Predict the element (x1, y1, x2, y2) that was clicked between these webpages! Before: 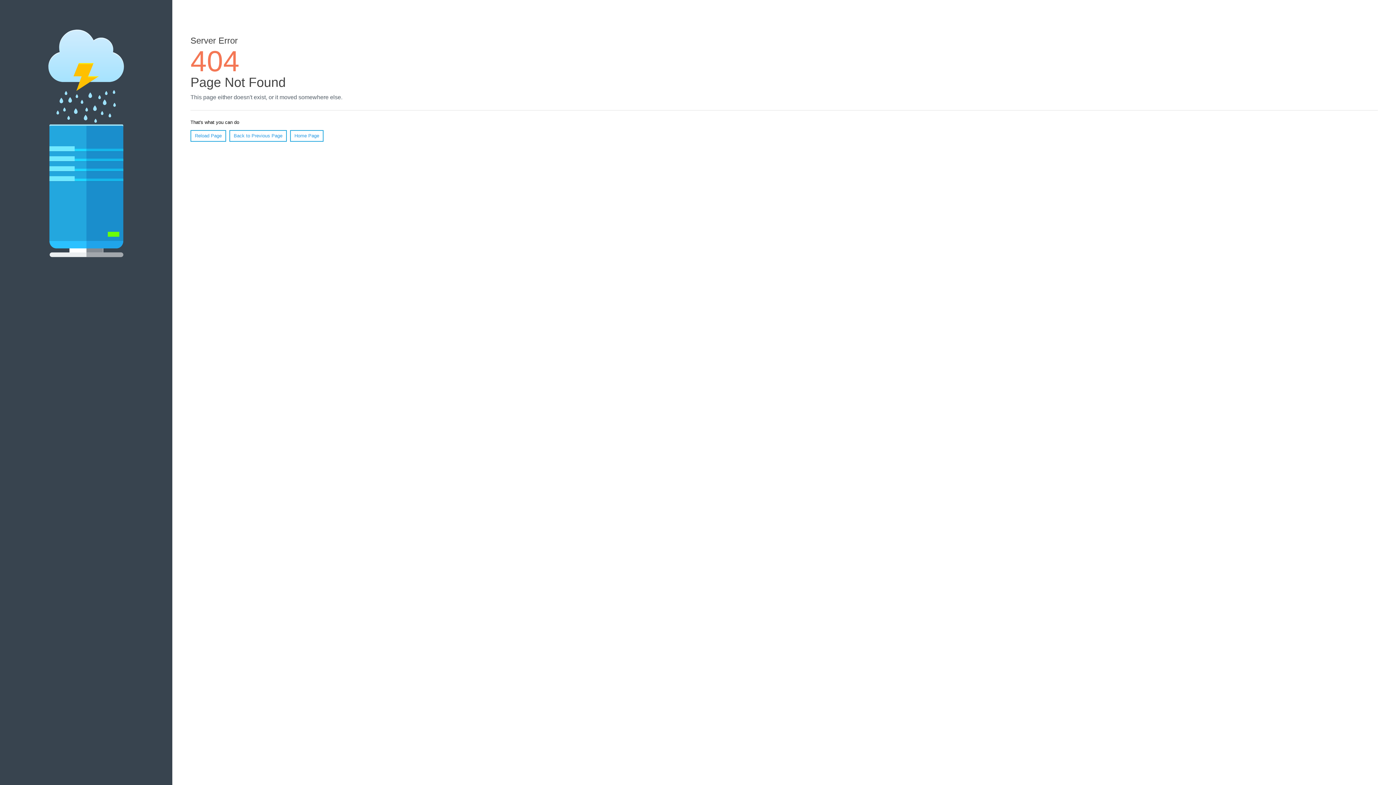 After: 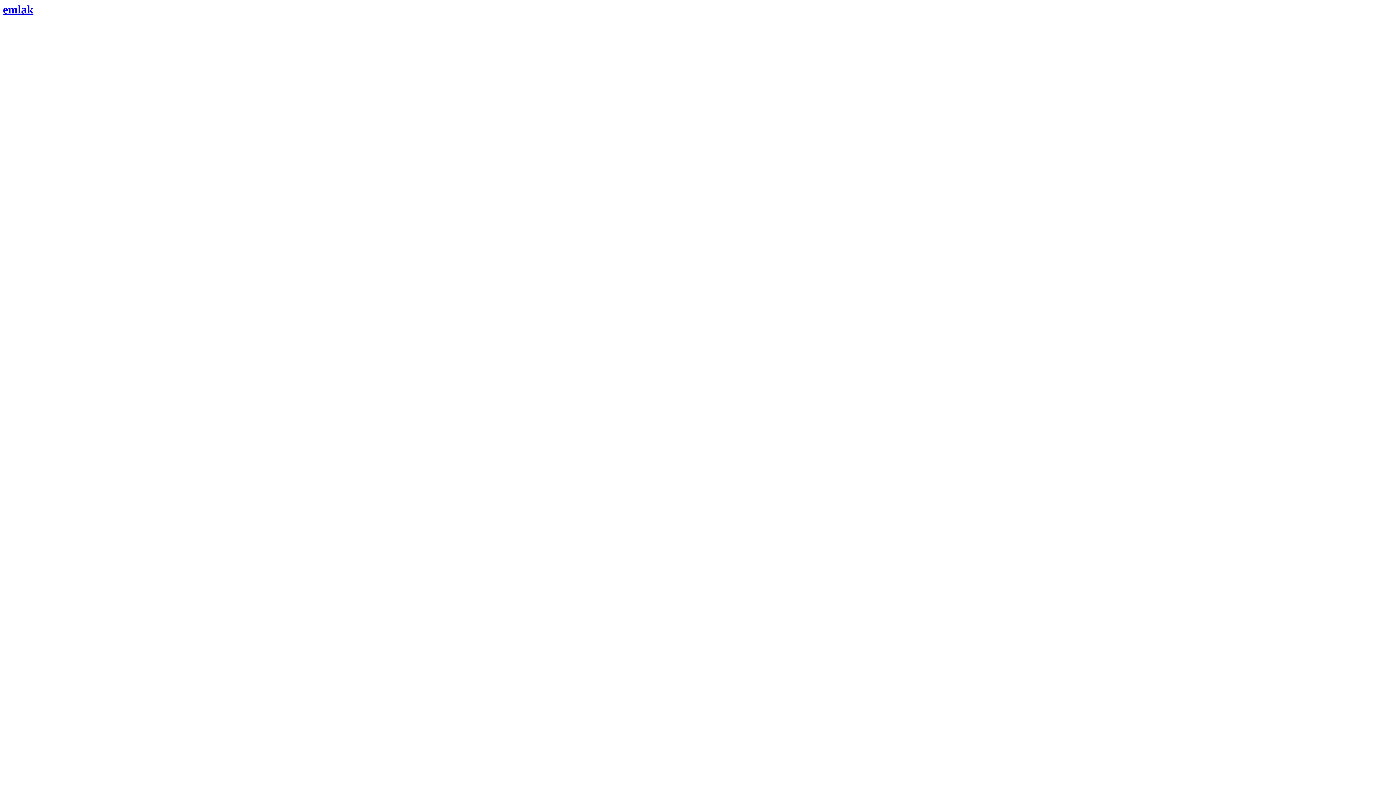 Action: bbox: (290, 130, 323, 141) label: Home Page